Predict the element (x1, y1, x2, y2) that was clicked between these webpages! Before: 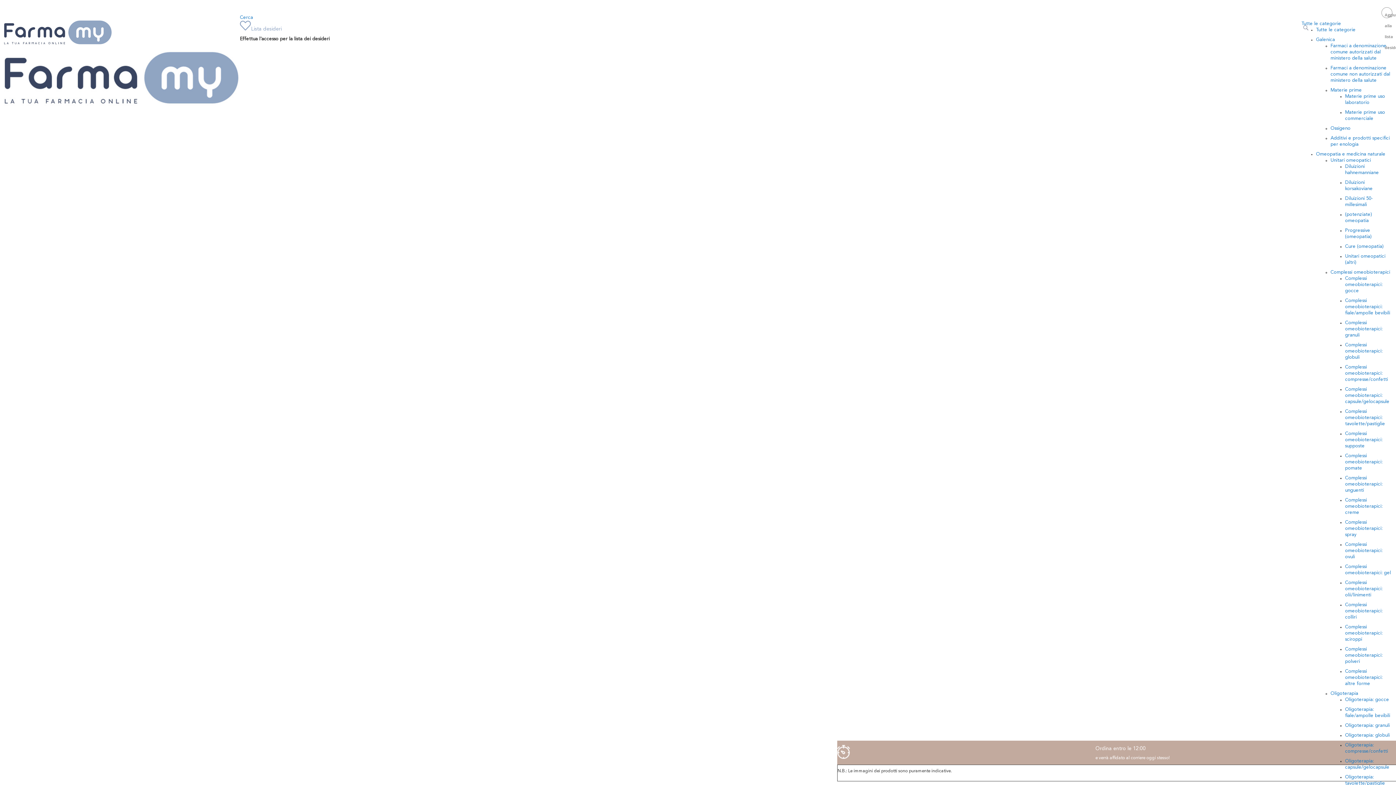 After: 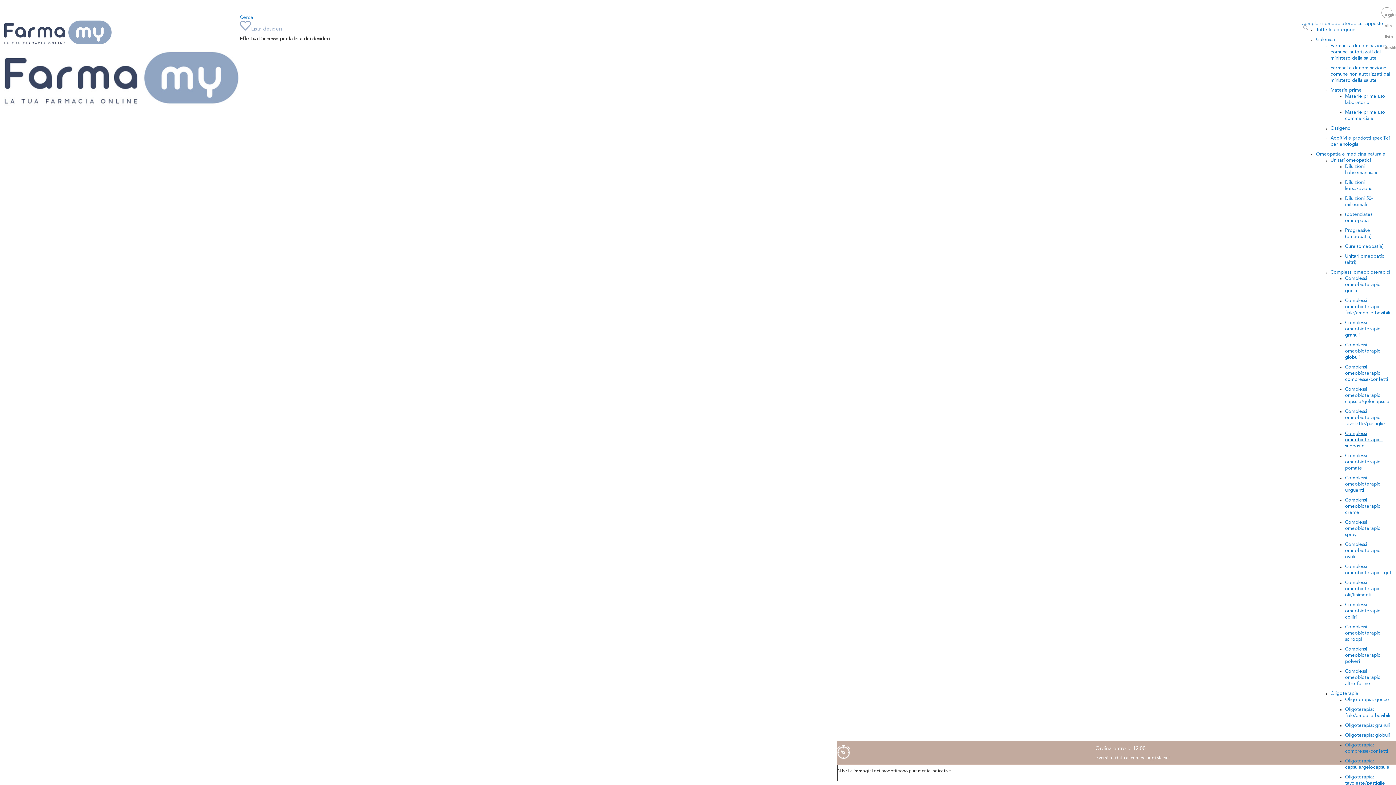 Action: label: Complessi omeobioterapici: supposte bbox: (1345, 431, 1382, 448)